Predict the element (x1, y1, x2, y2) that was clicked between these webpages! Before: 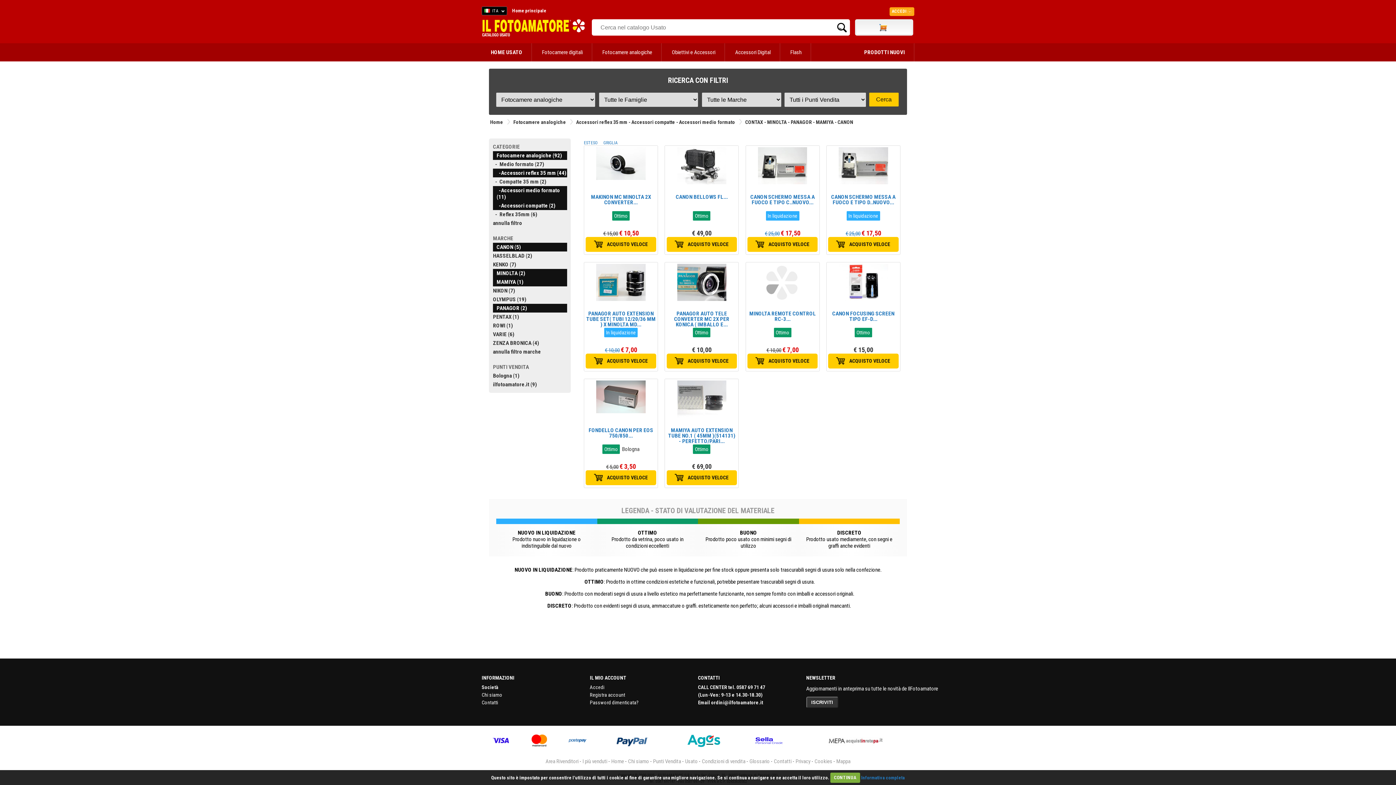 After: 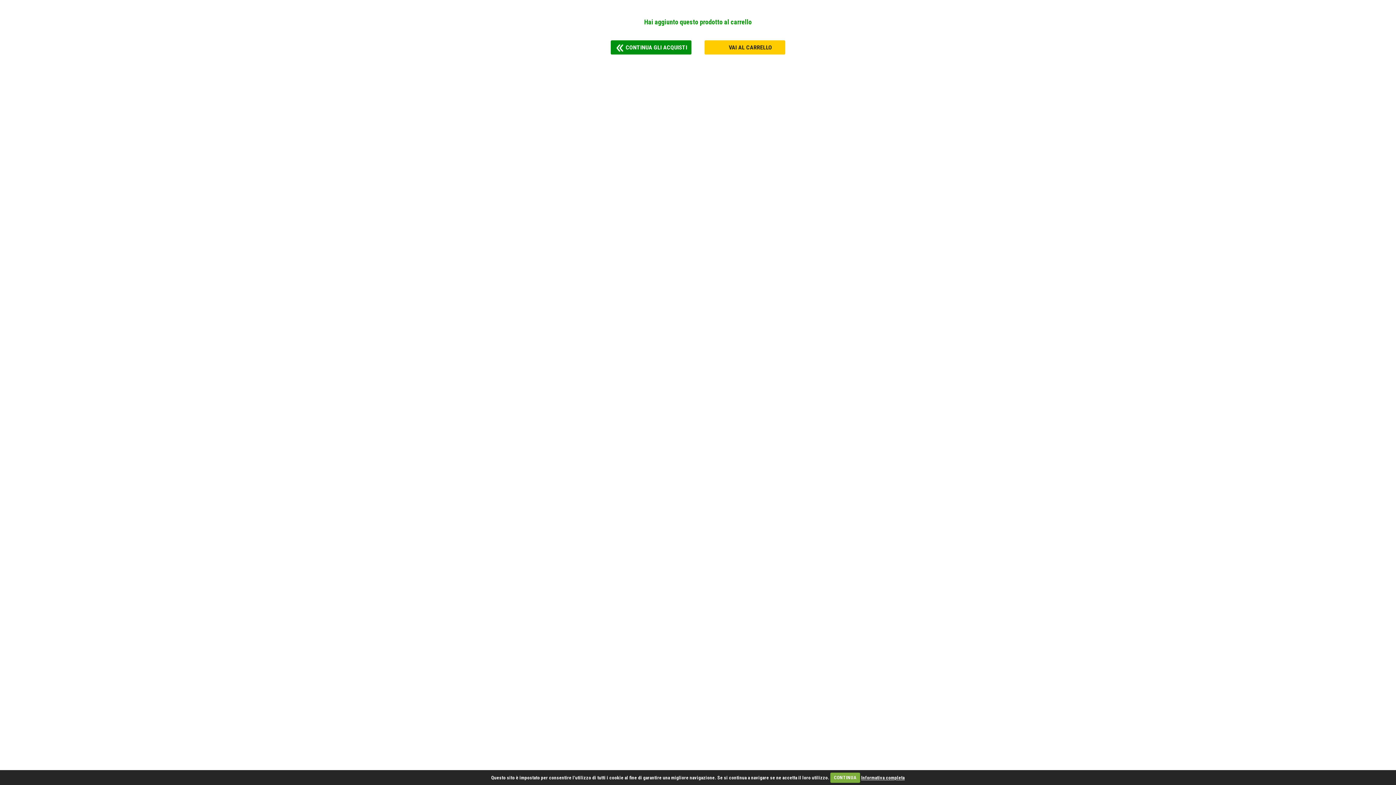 Action: bbox: (835, 241, 892, 247) label: ACQUISTO VELOCE